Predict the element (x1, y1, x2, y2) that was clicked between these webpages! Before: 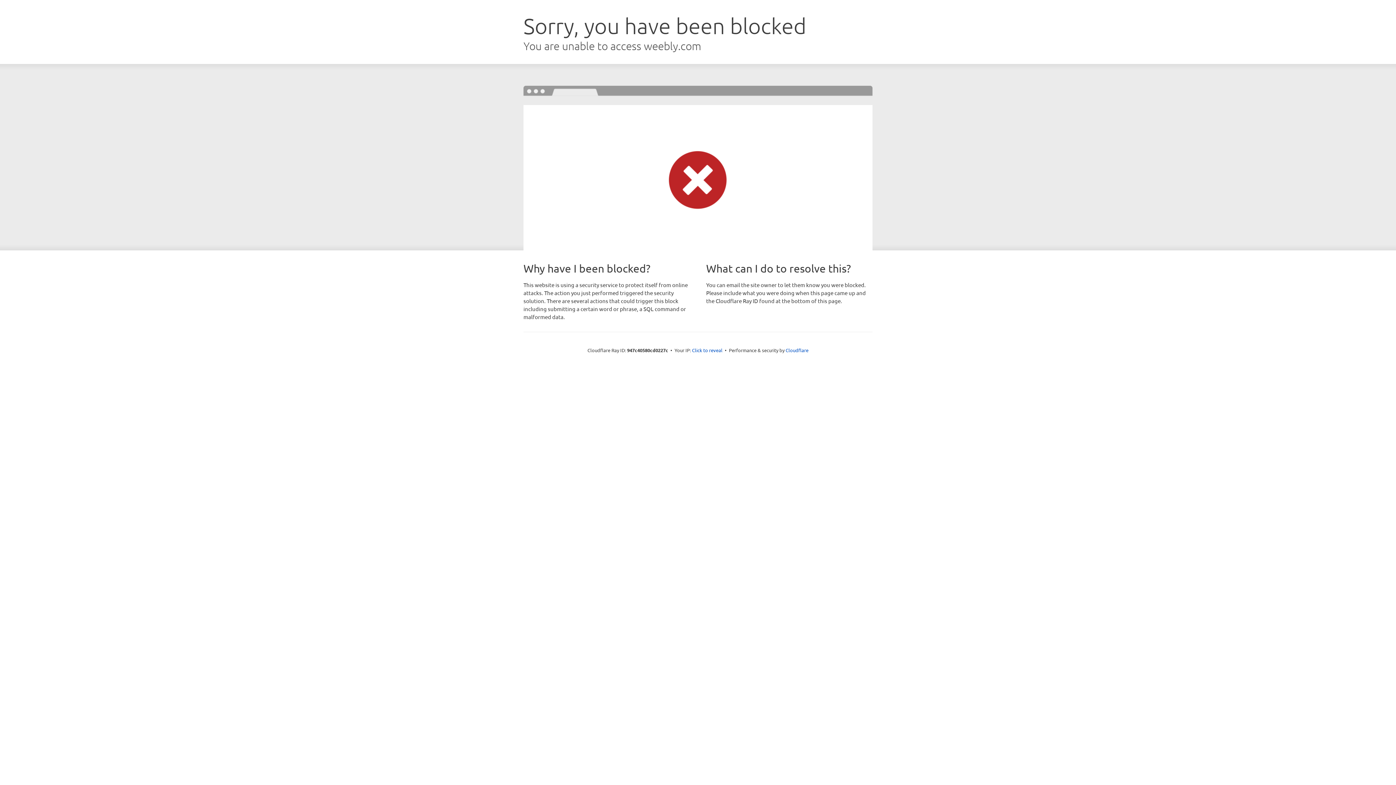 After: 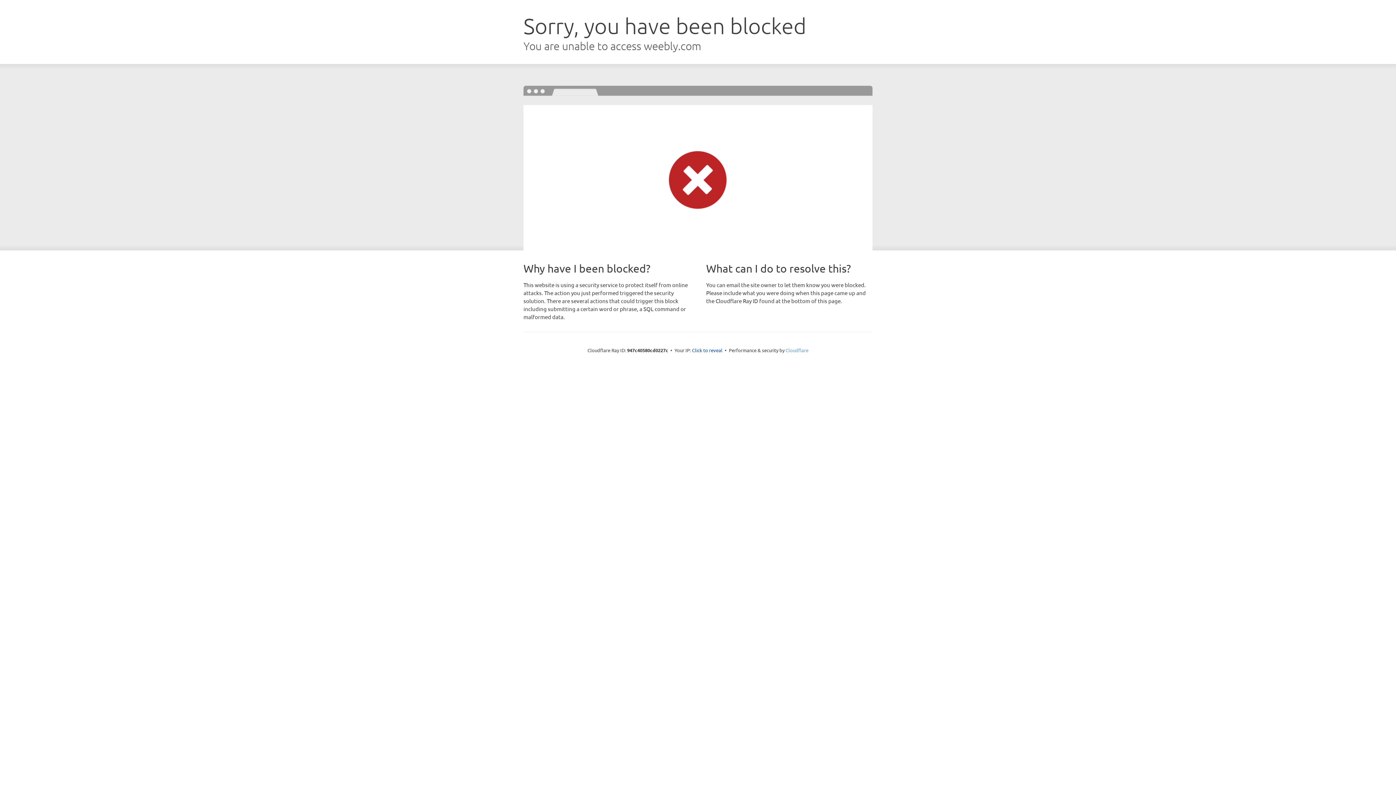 Action: bbox: (785, 347, 808, 353) label: Cloudflare